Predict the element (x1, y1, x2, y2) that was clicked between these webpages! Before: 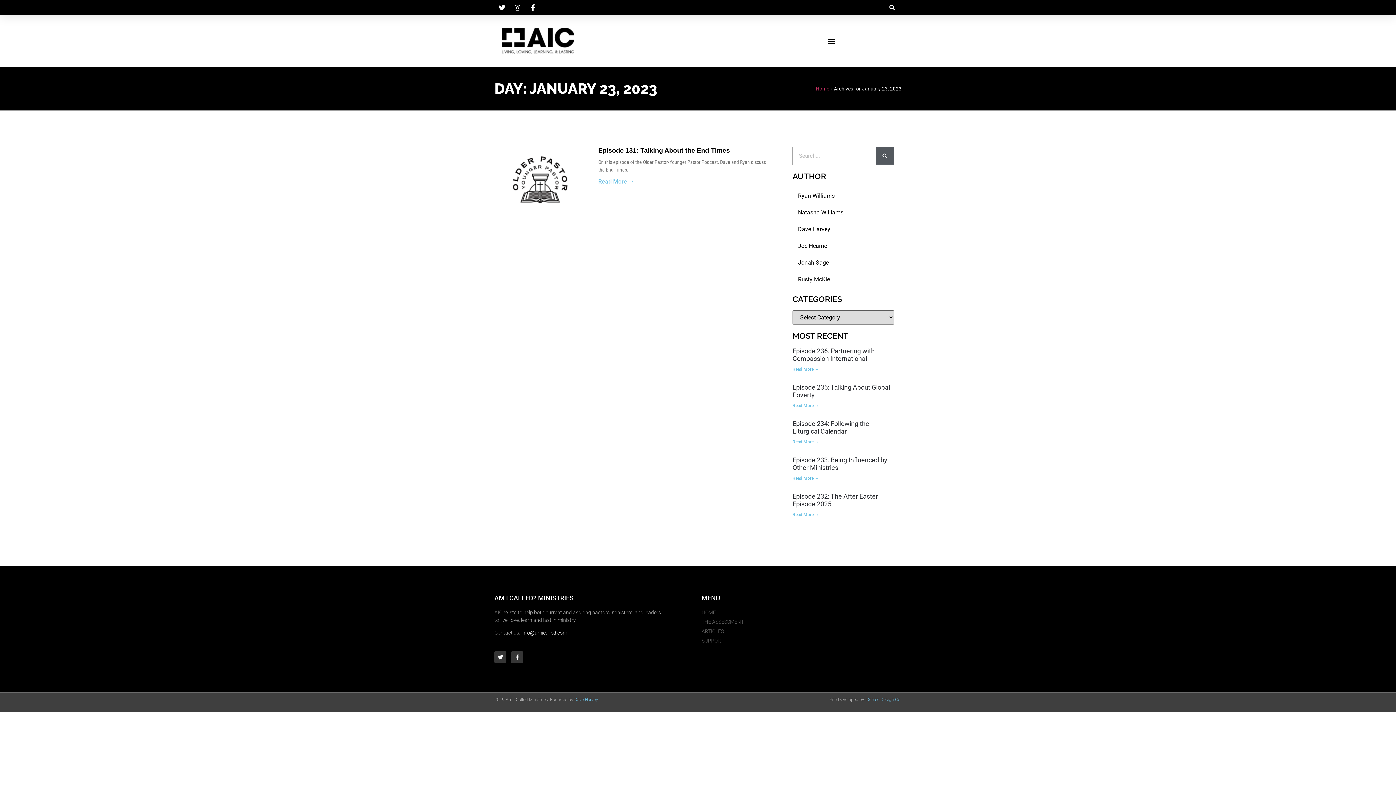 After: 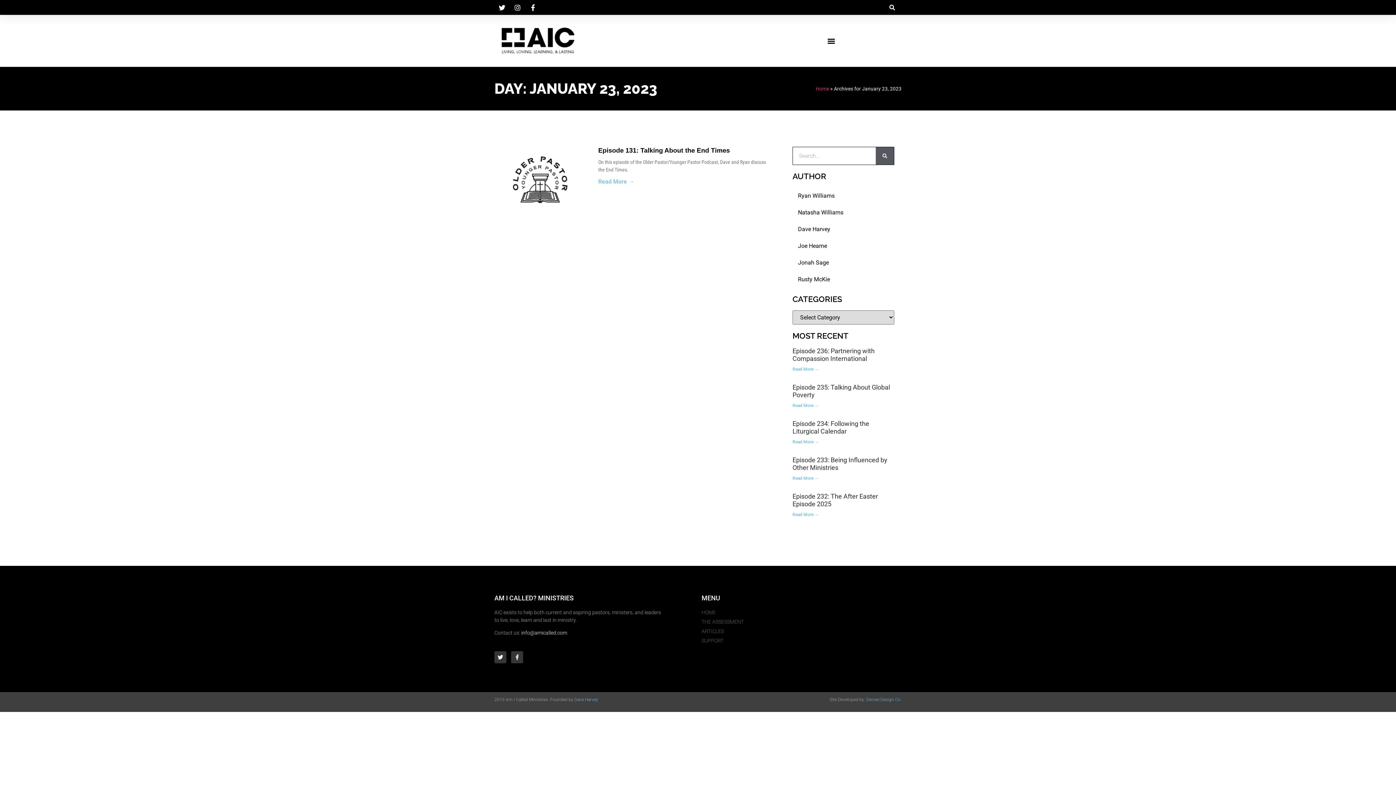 Action: label: info@amicalled.com bbox: (521, 630, 567, 636)